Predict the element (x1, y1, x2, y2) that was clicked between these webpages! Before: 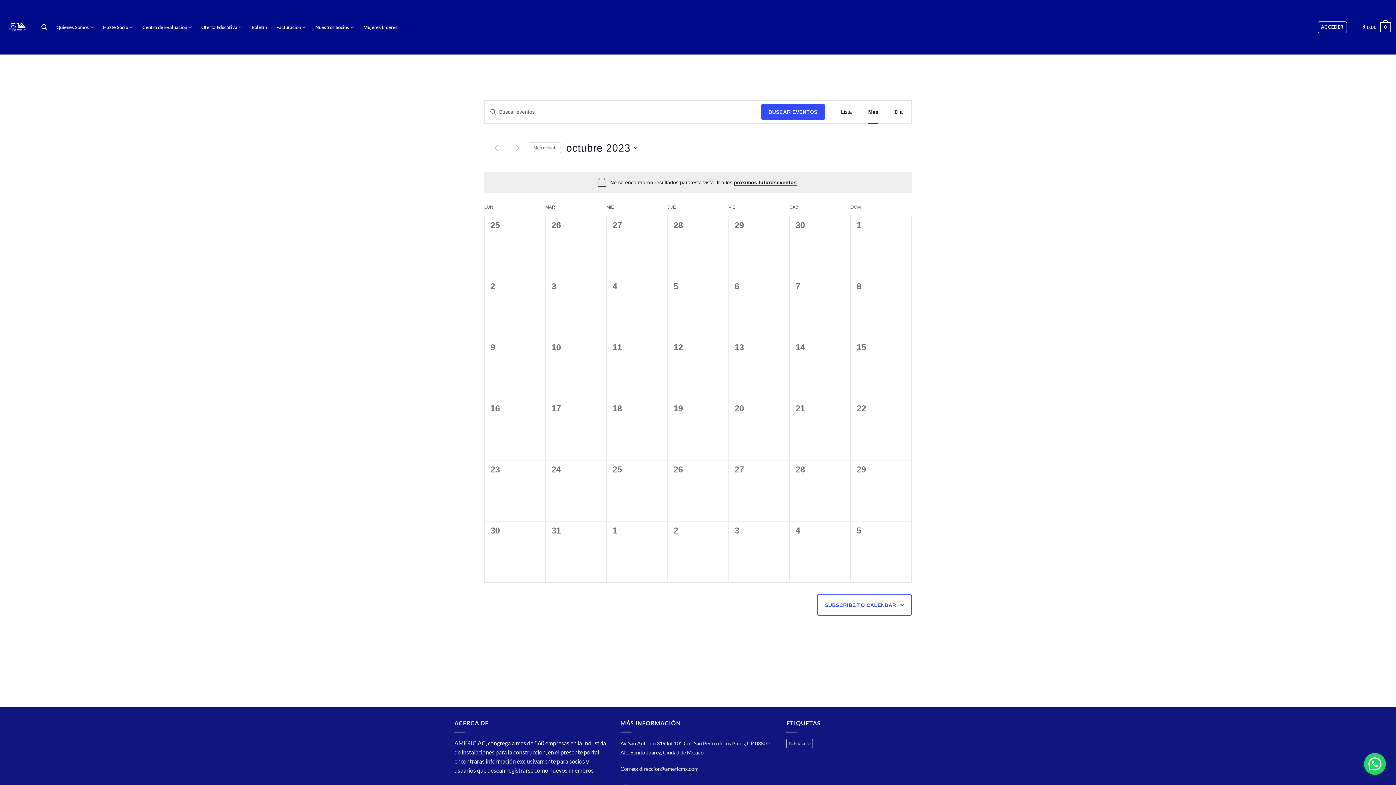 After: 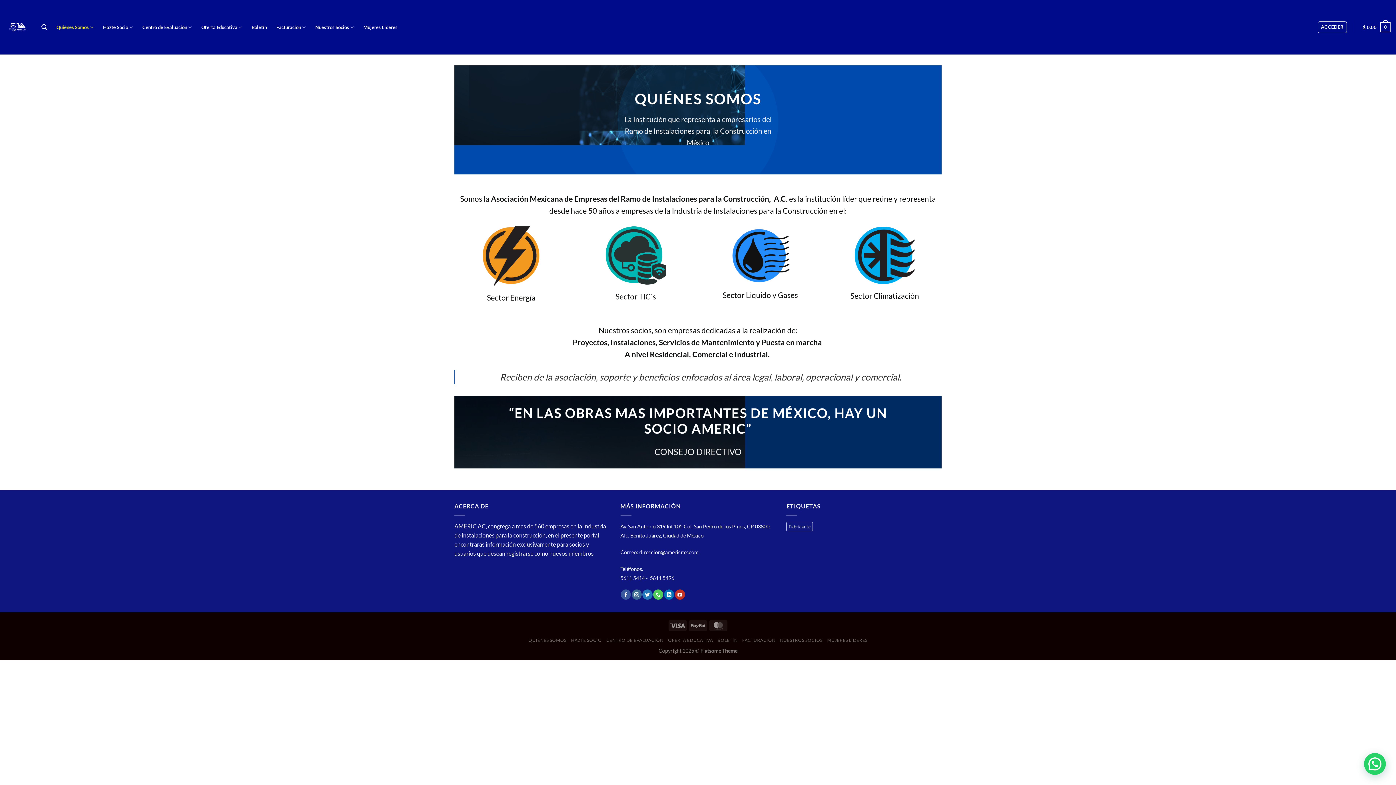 Action: label: Quiénes Somos bbox: (56, 20, 93, 34)